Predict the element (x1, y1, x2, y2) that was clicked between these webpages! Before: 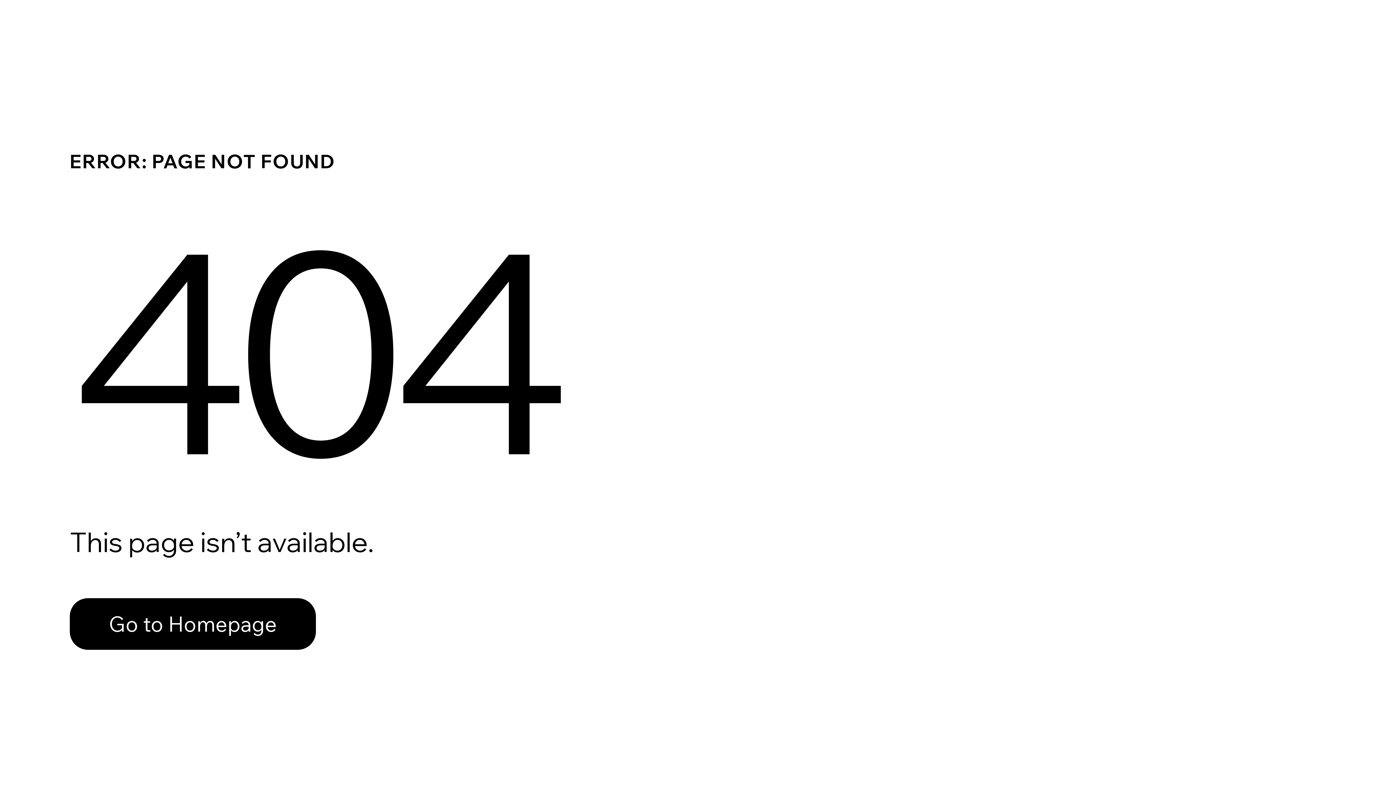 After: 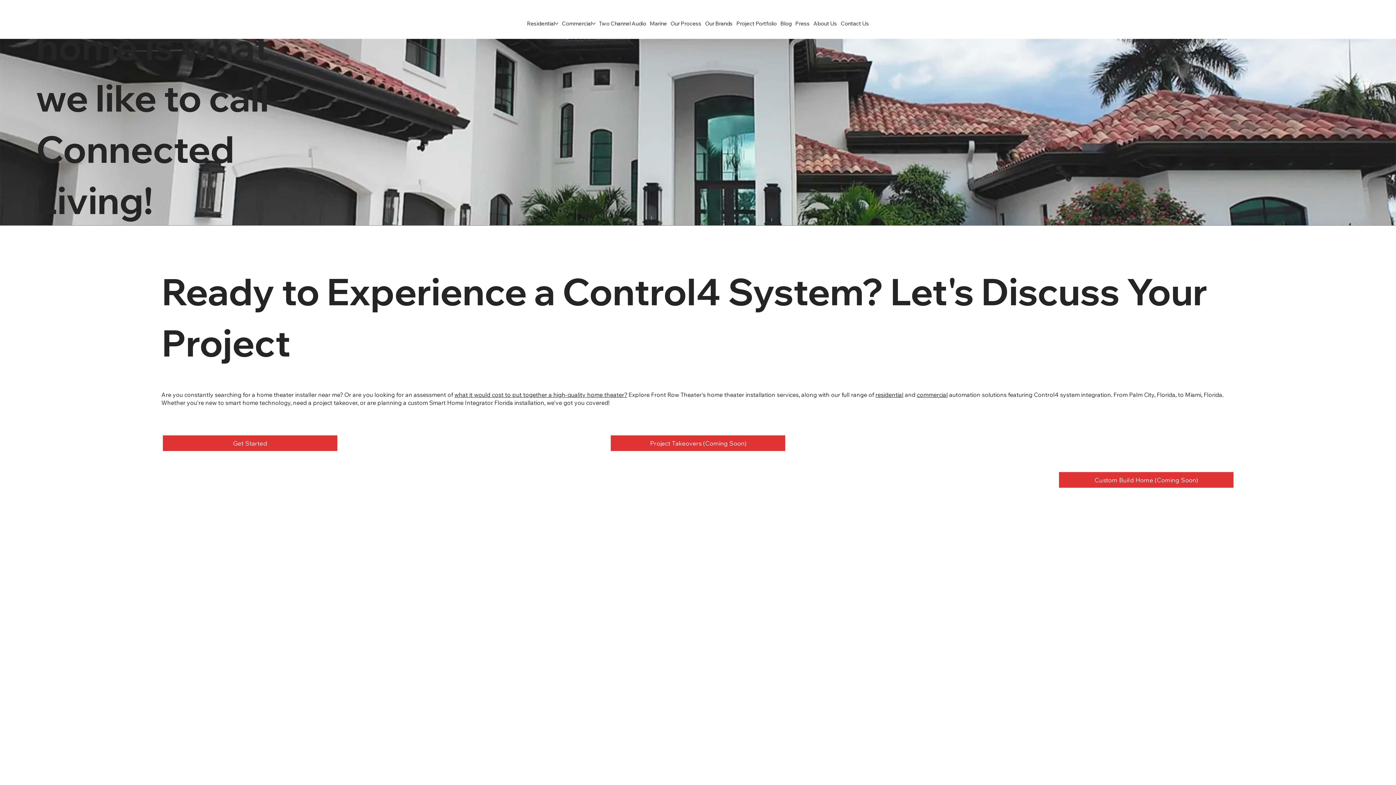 Action: bbox: (69, 582, 768, 659) label: Go to Homepage